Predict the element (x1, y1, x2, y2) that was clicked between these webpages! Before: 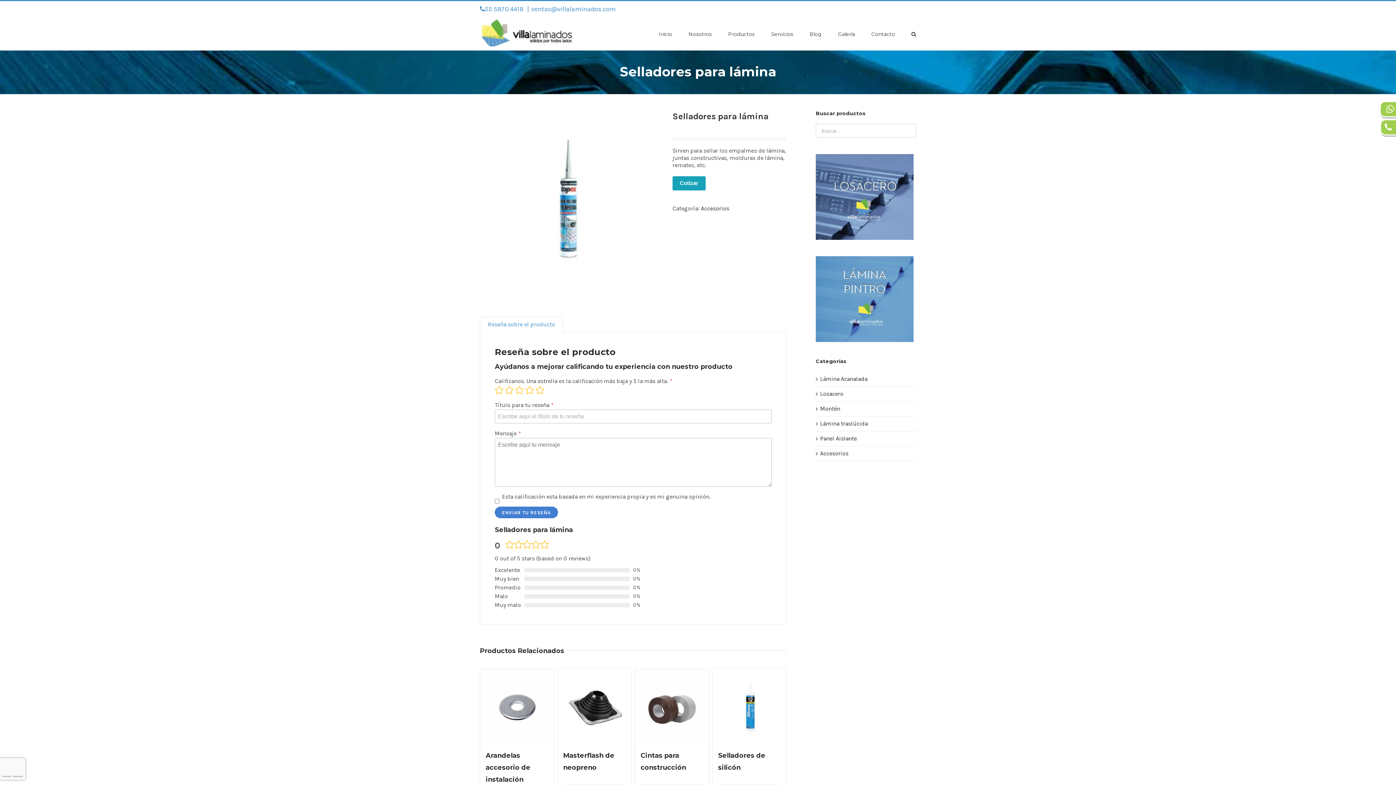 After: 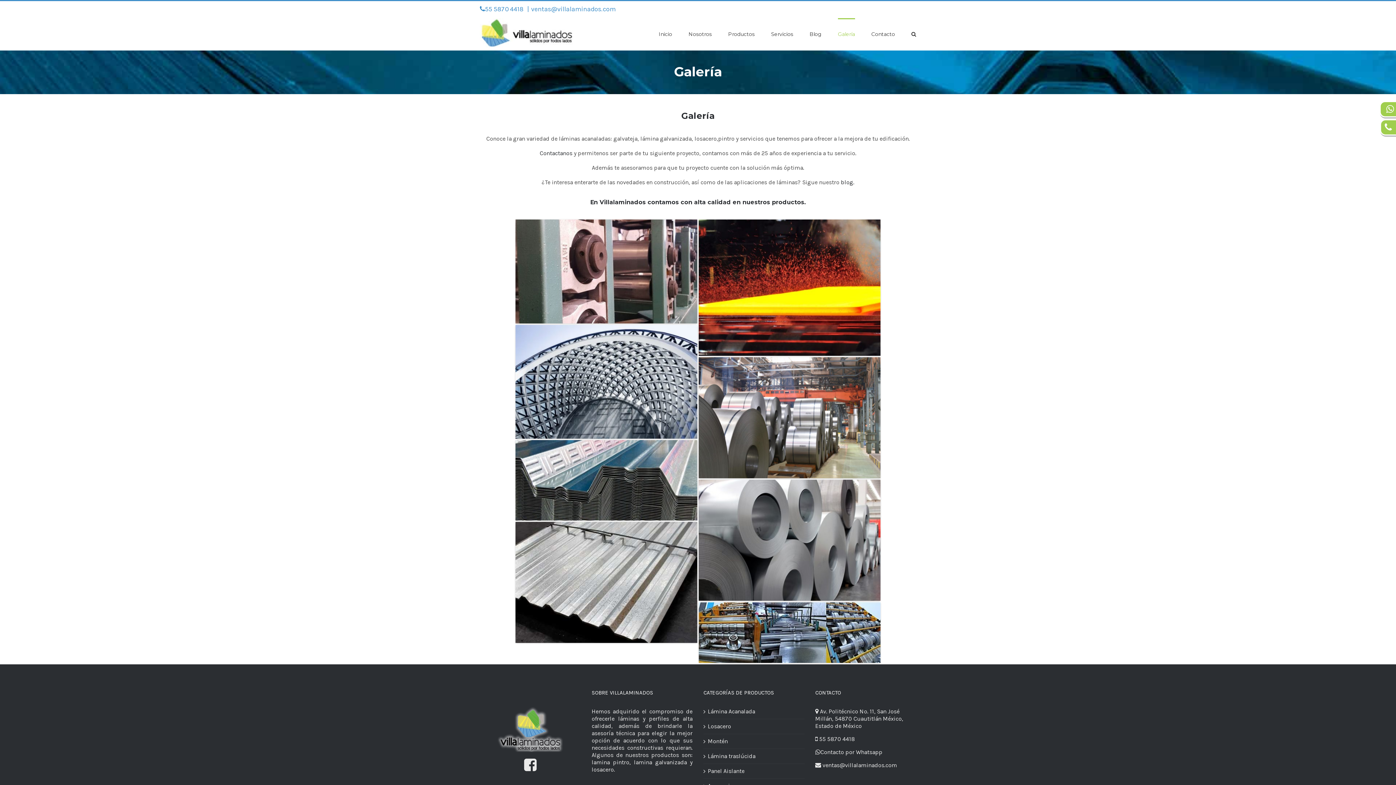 Action: label: Galería bbox: (838, 18, 855, 49)